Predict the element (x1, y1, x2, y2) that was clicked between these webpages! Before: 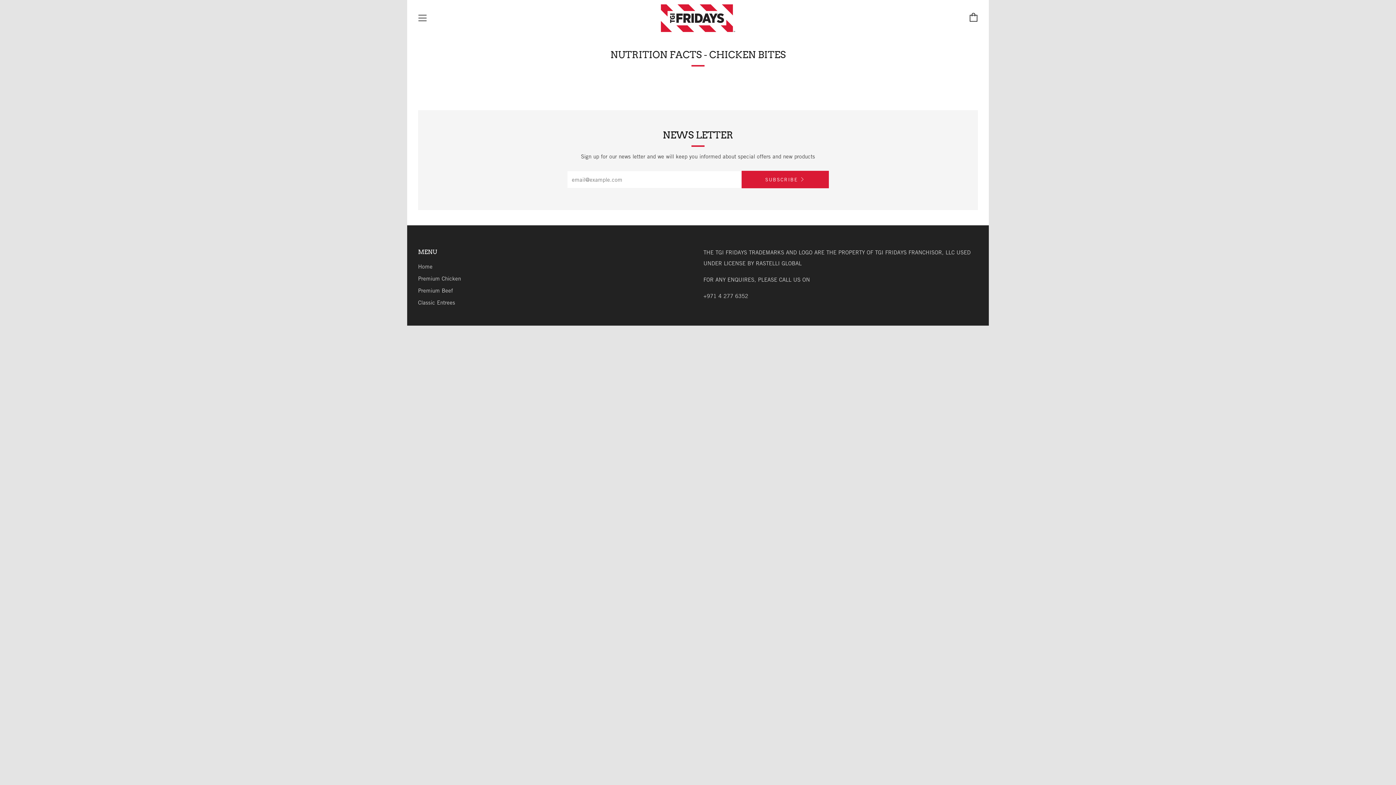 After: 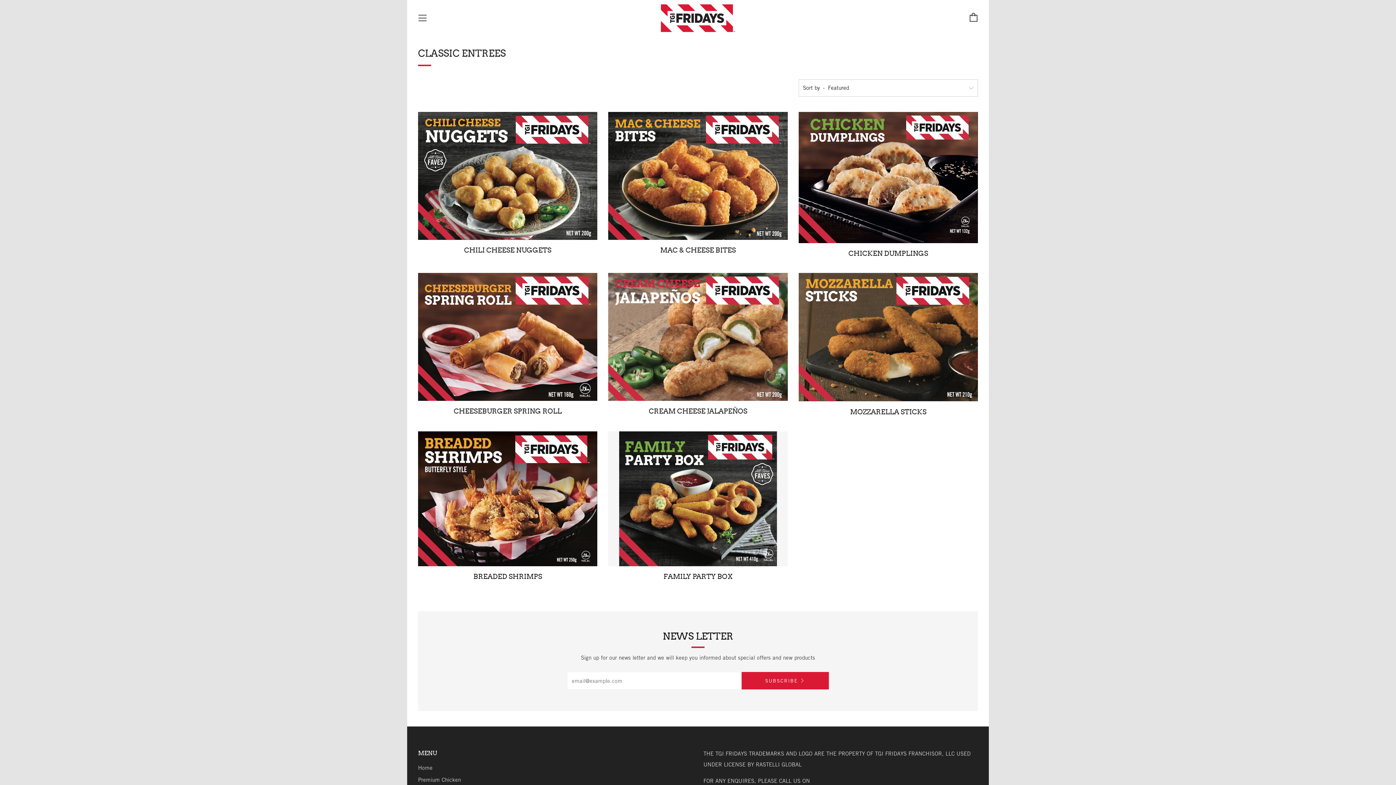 Action: label: Classic Entrees bbox: (418, 299, 455, 306)